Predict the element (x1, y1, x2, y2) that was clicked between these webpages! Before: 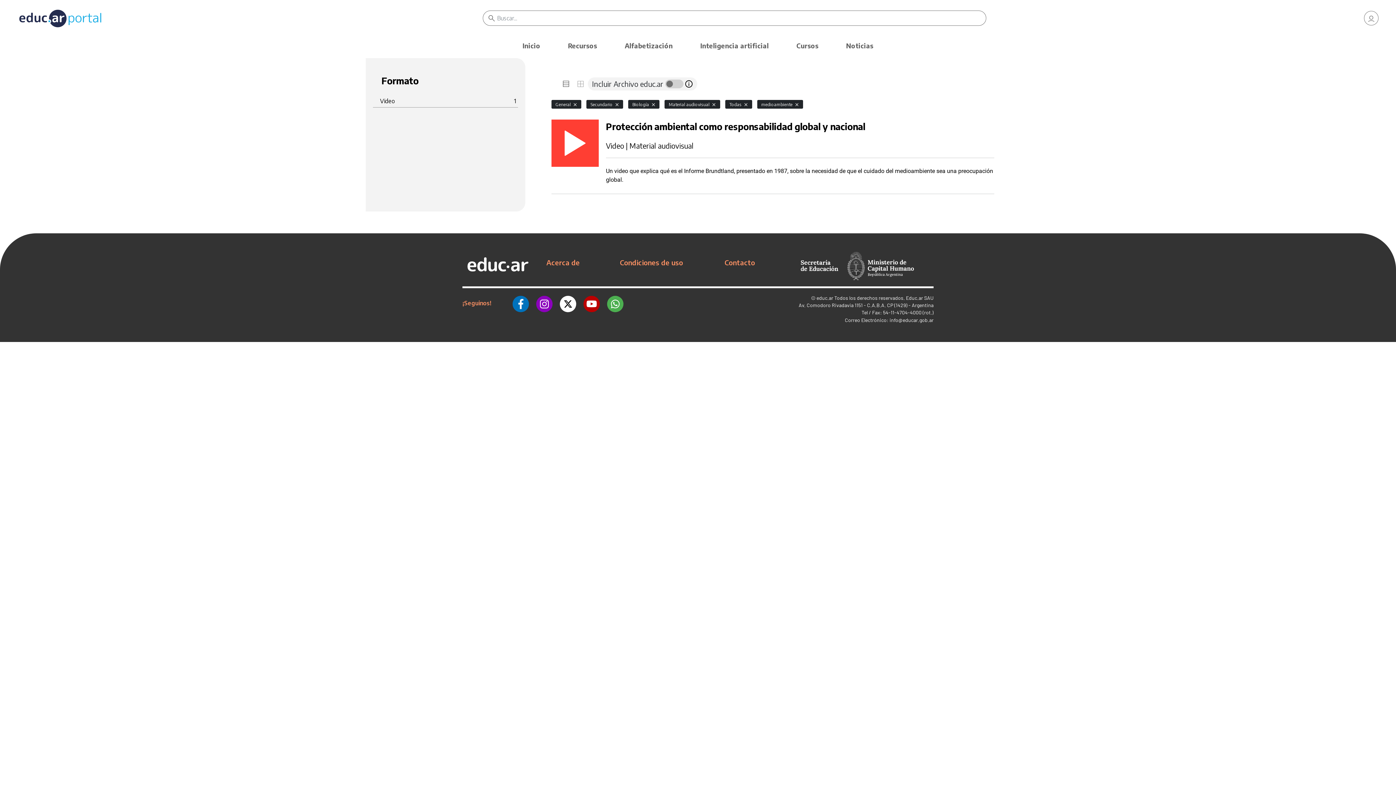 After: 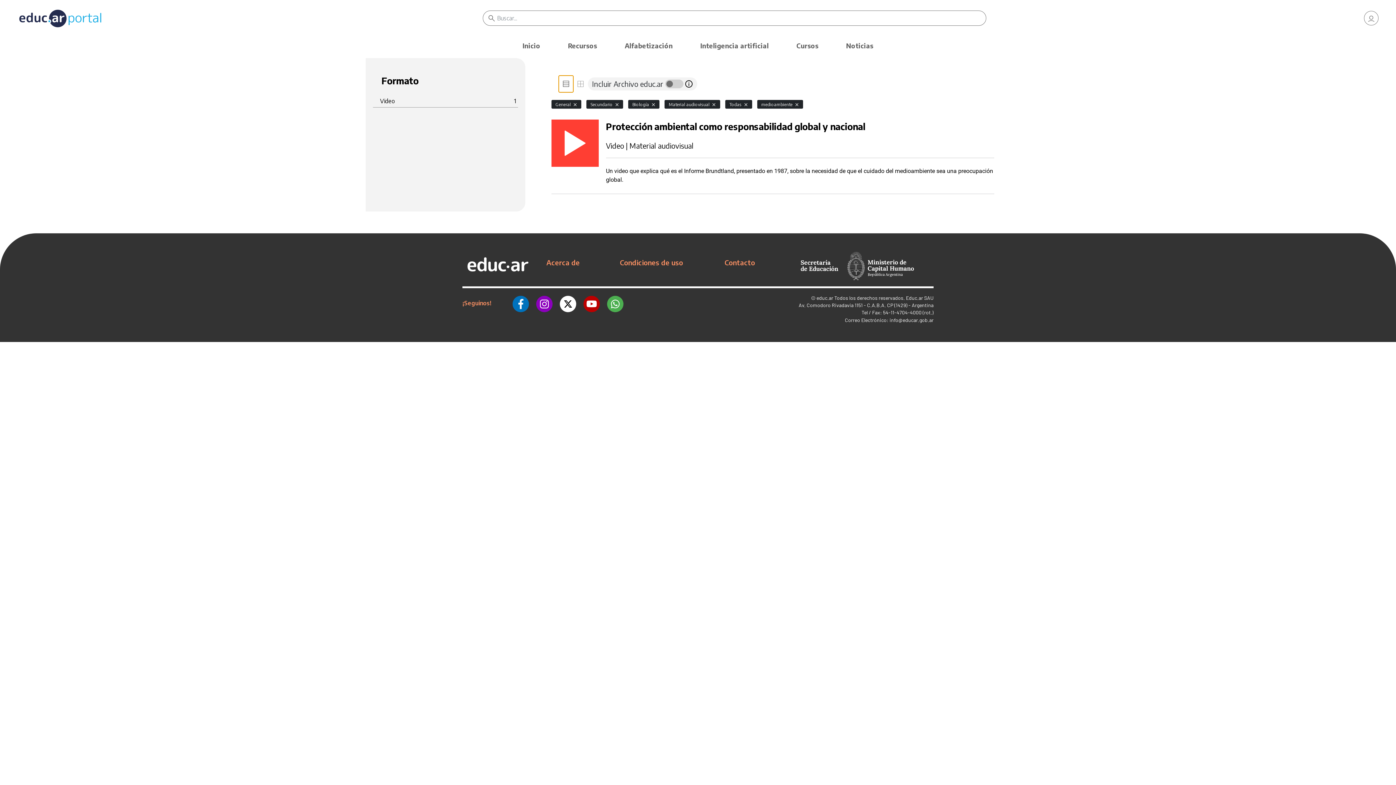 Action: bbox: (558, 75, 573, 92)